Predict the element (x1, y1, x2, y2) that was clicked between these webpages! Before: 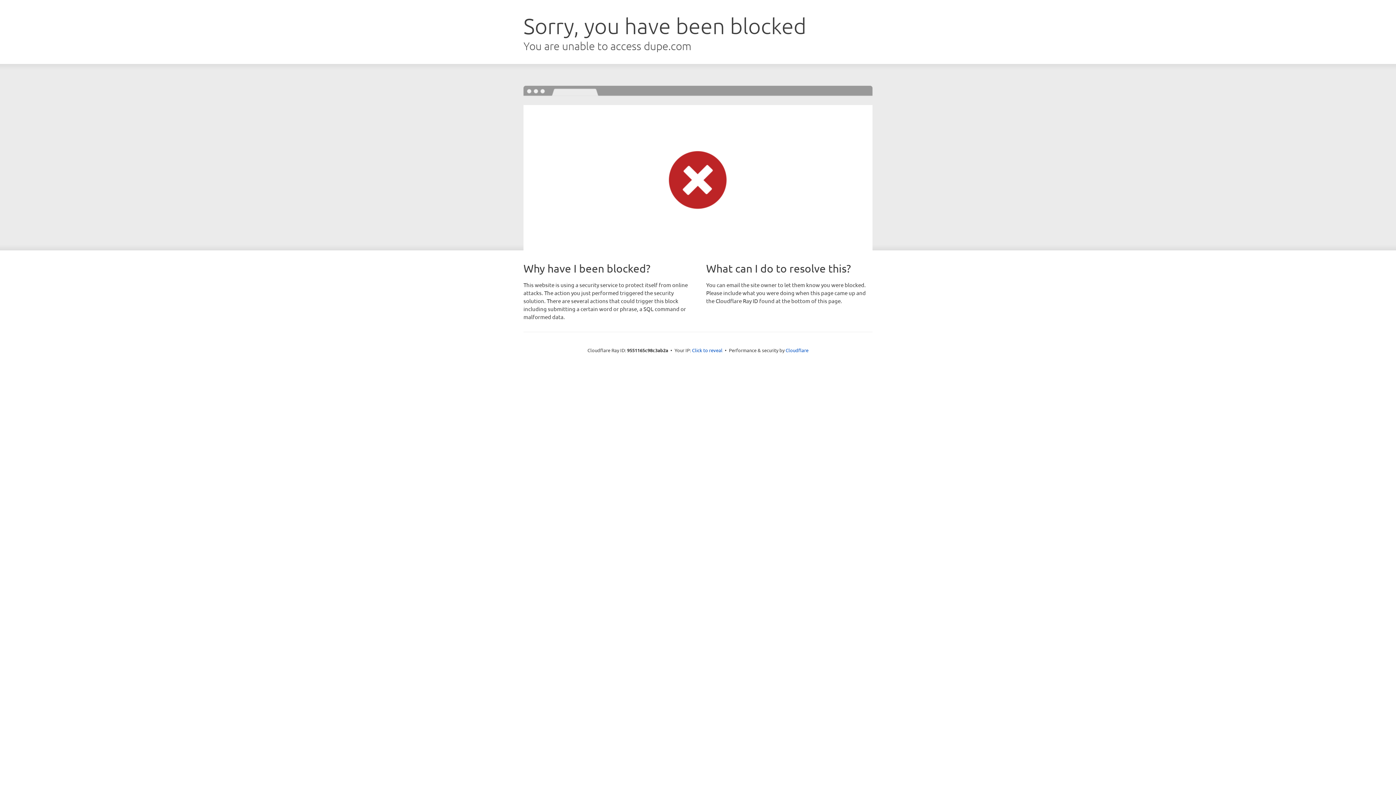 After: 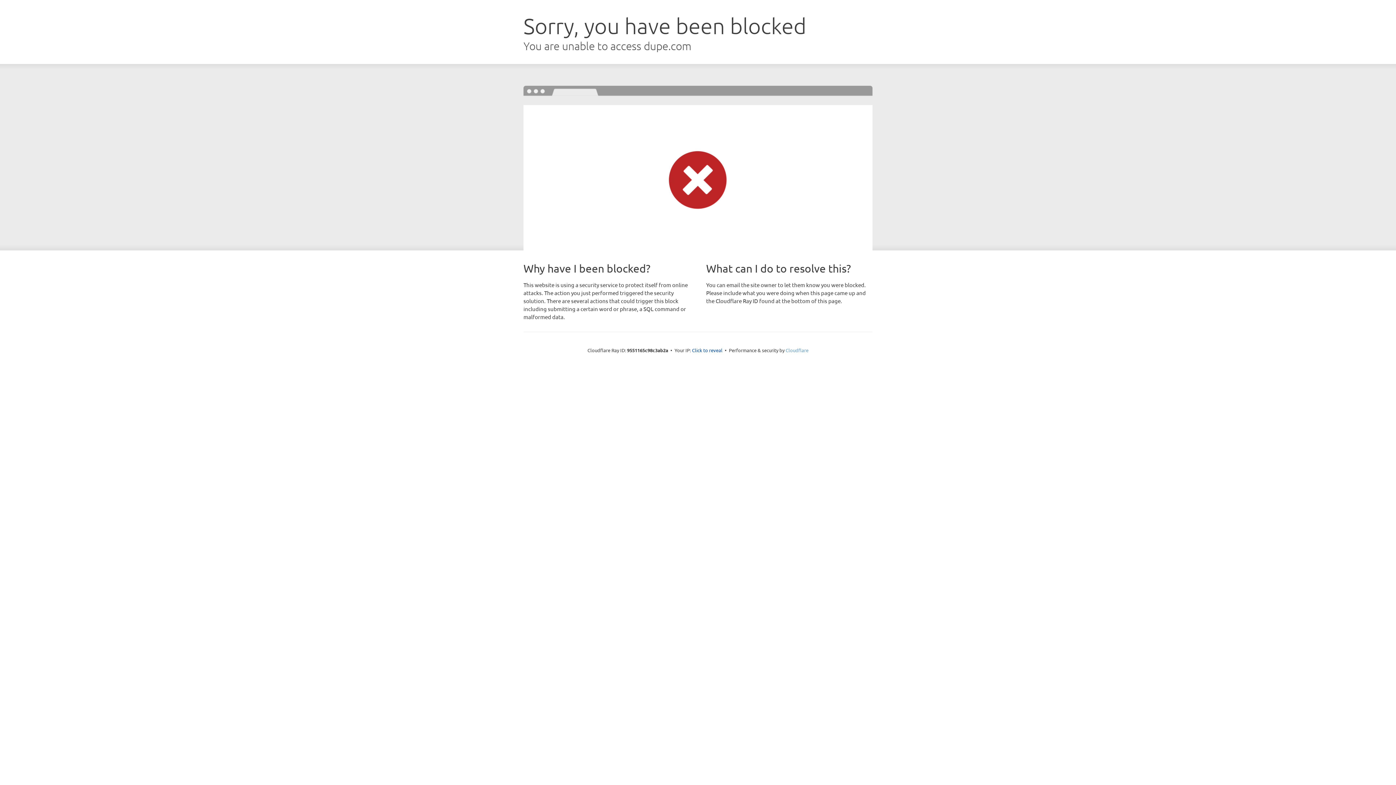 Action: label: Cloudflare bbox: (785, 347, 808, 353)